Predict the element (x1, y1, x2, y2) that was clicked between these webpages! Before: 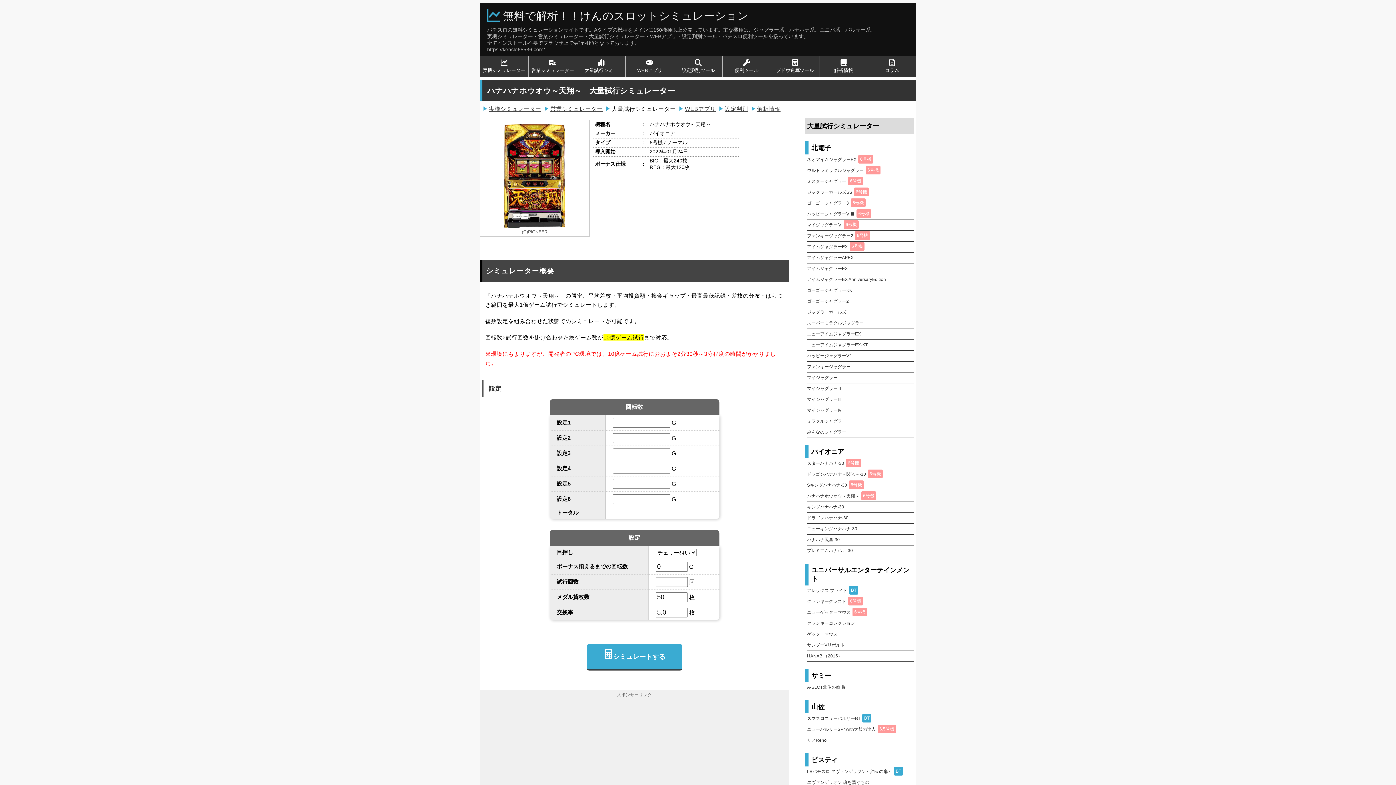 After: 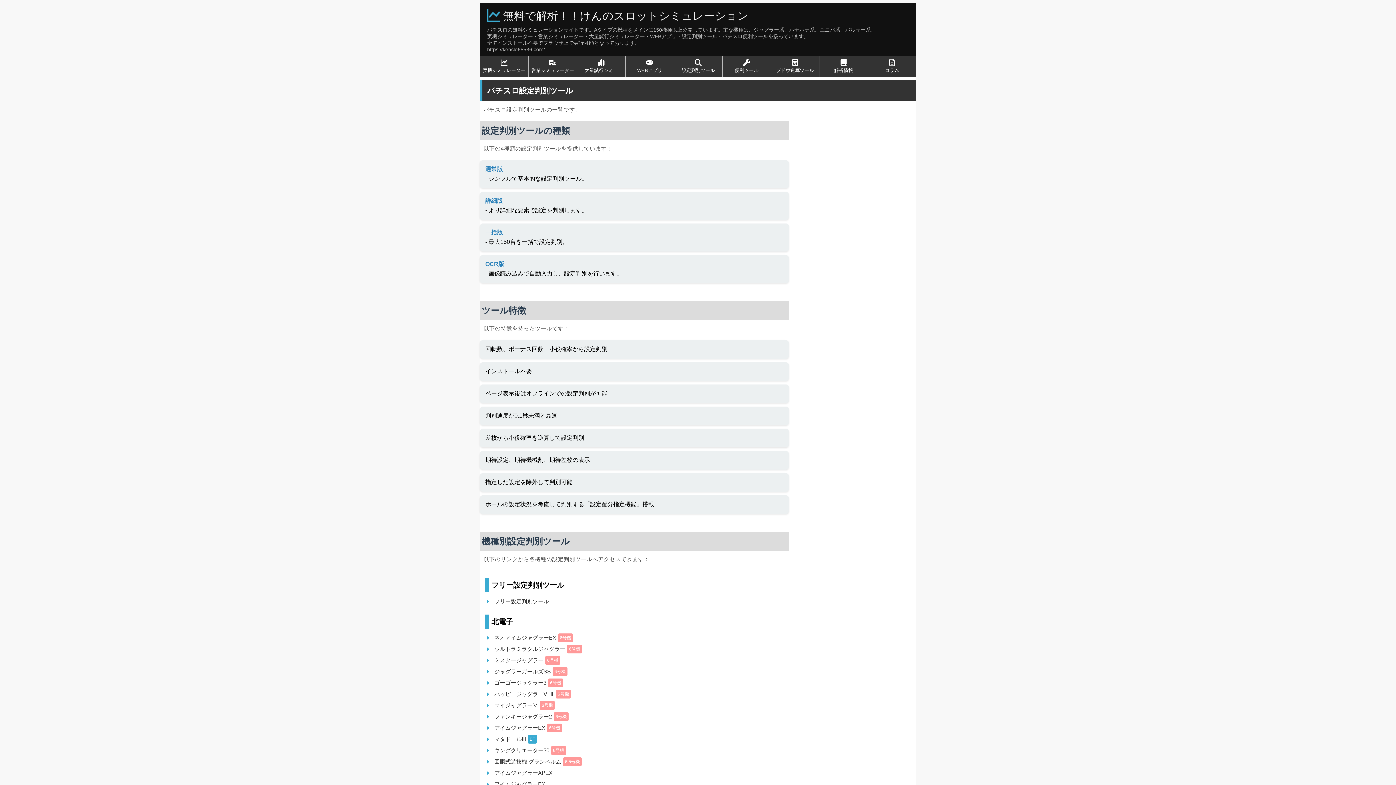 Action: bbox: (674, 56, 722, 76) label: 
設定判別ツール